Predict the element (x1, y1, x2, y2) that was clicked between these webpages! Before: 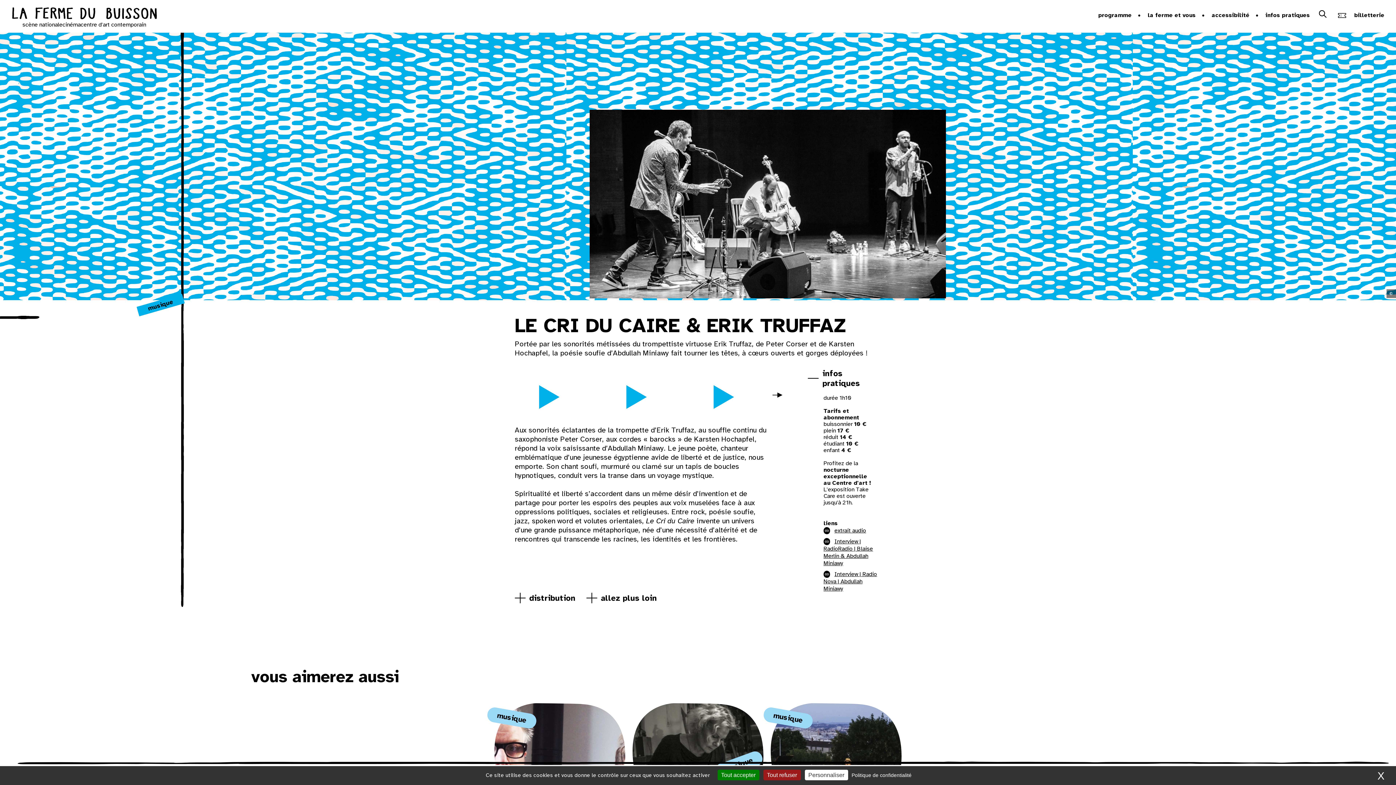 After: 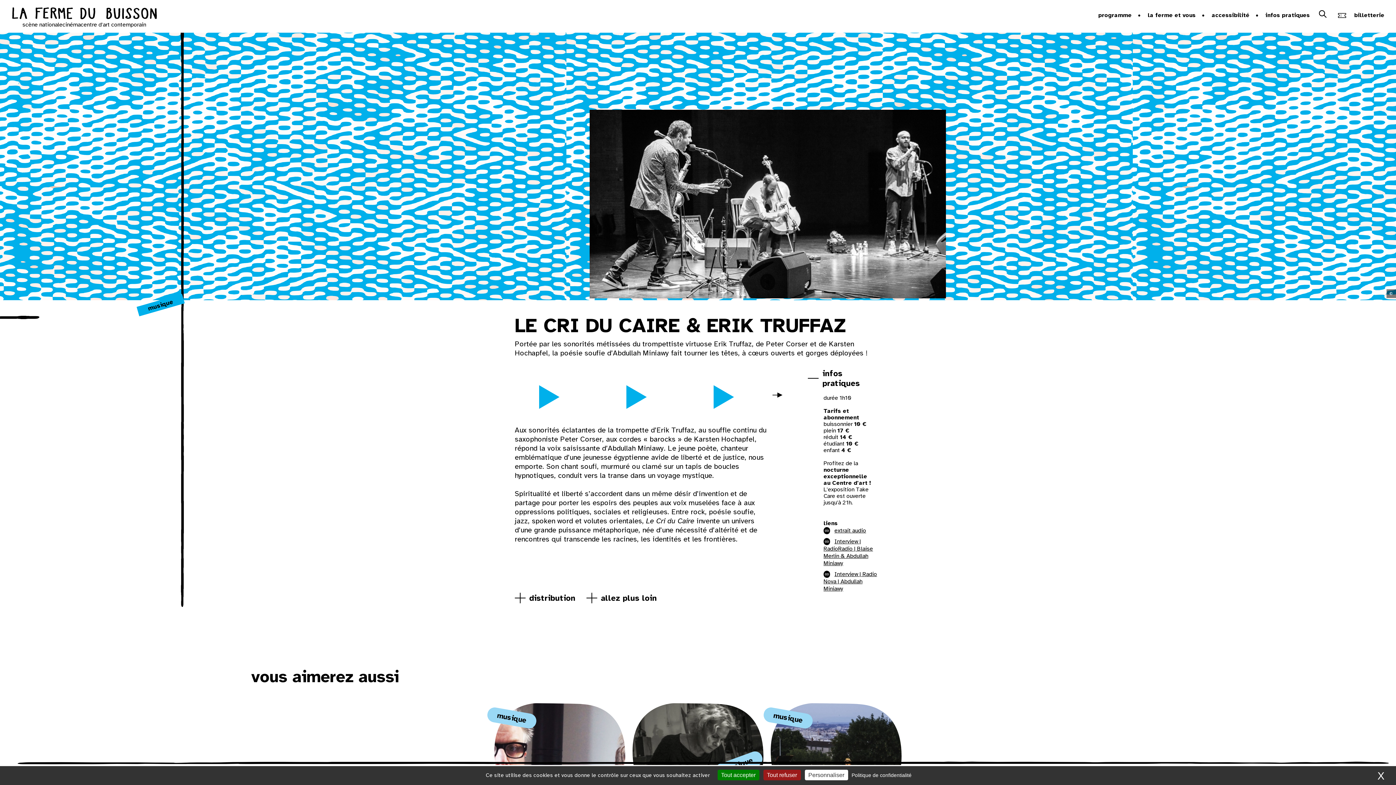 Action: bbox: (1332, 7, 1384, 29) label: billetterie